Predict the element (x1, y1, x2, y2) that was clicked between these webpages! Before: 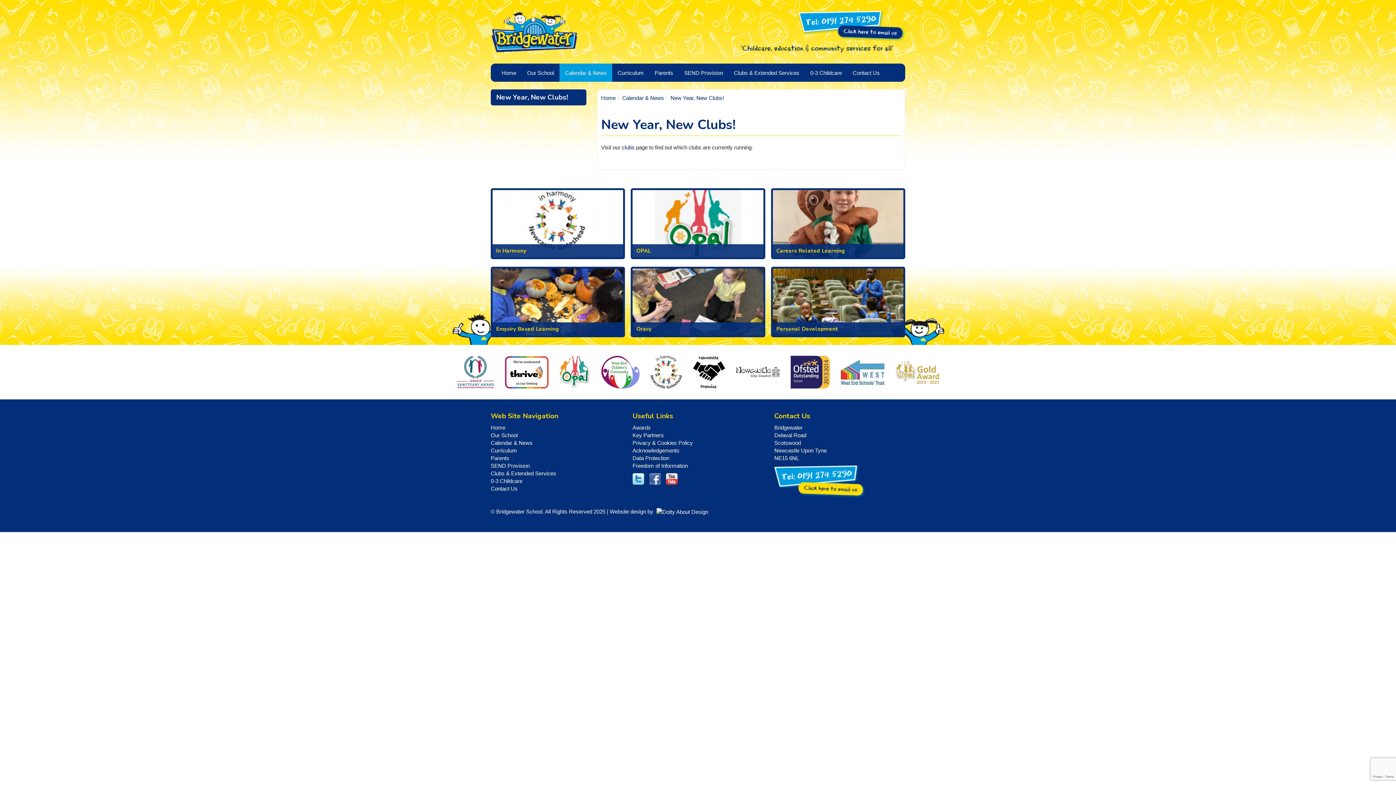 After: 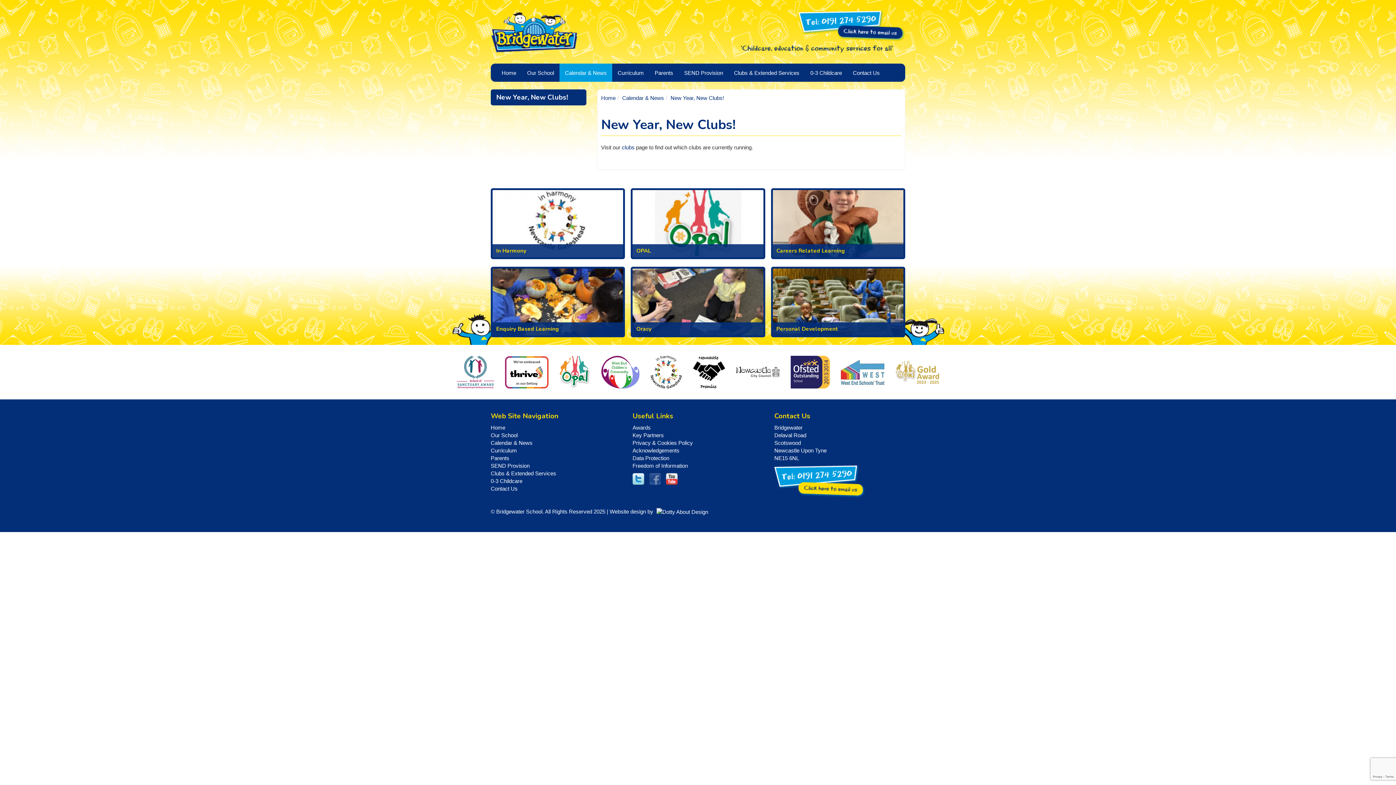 Action: bbox: (649, 475, 661, 481)